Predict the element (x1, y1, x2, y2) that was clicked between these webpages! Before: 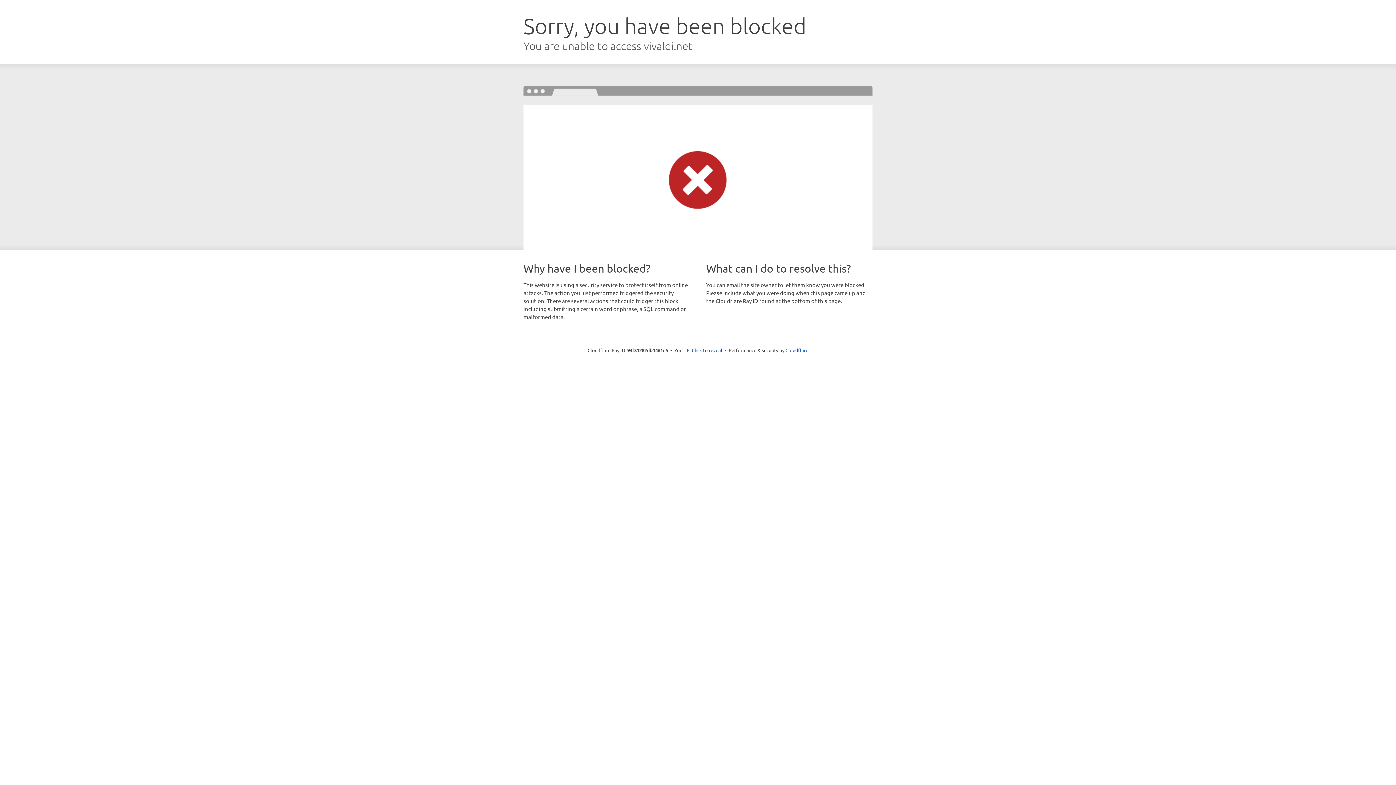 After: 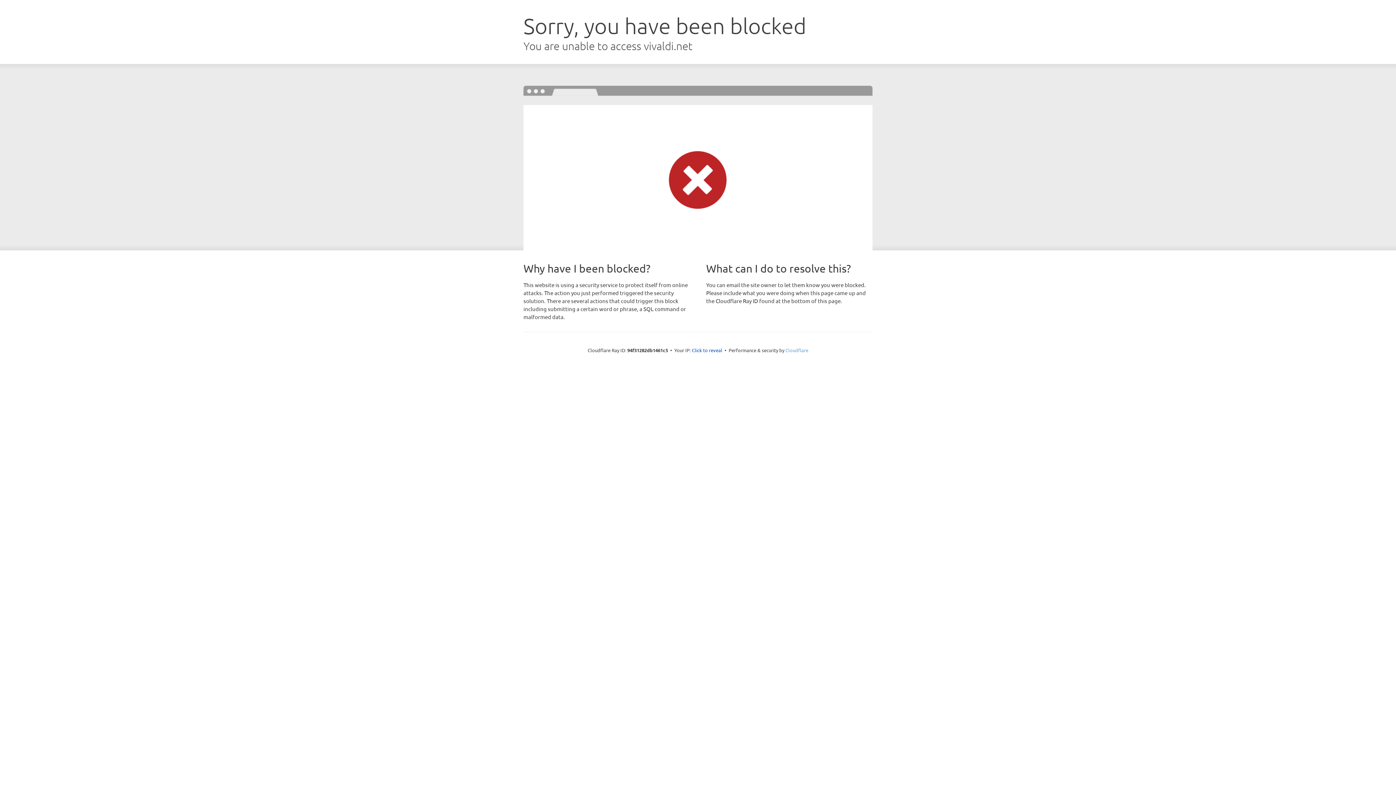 Action: label: Cloudflare bbox: (785, 347, 808, 353)